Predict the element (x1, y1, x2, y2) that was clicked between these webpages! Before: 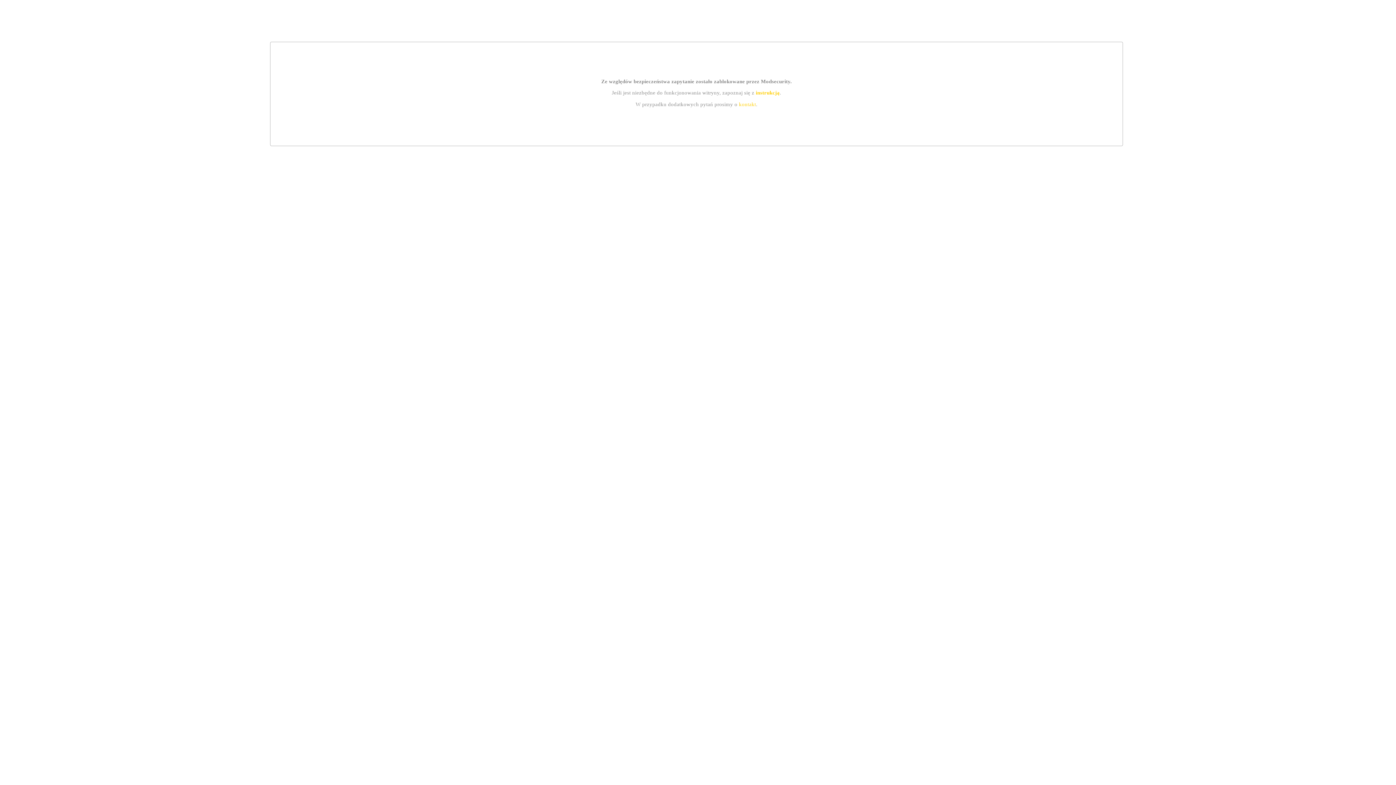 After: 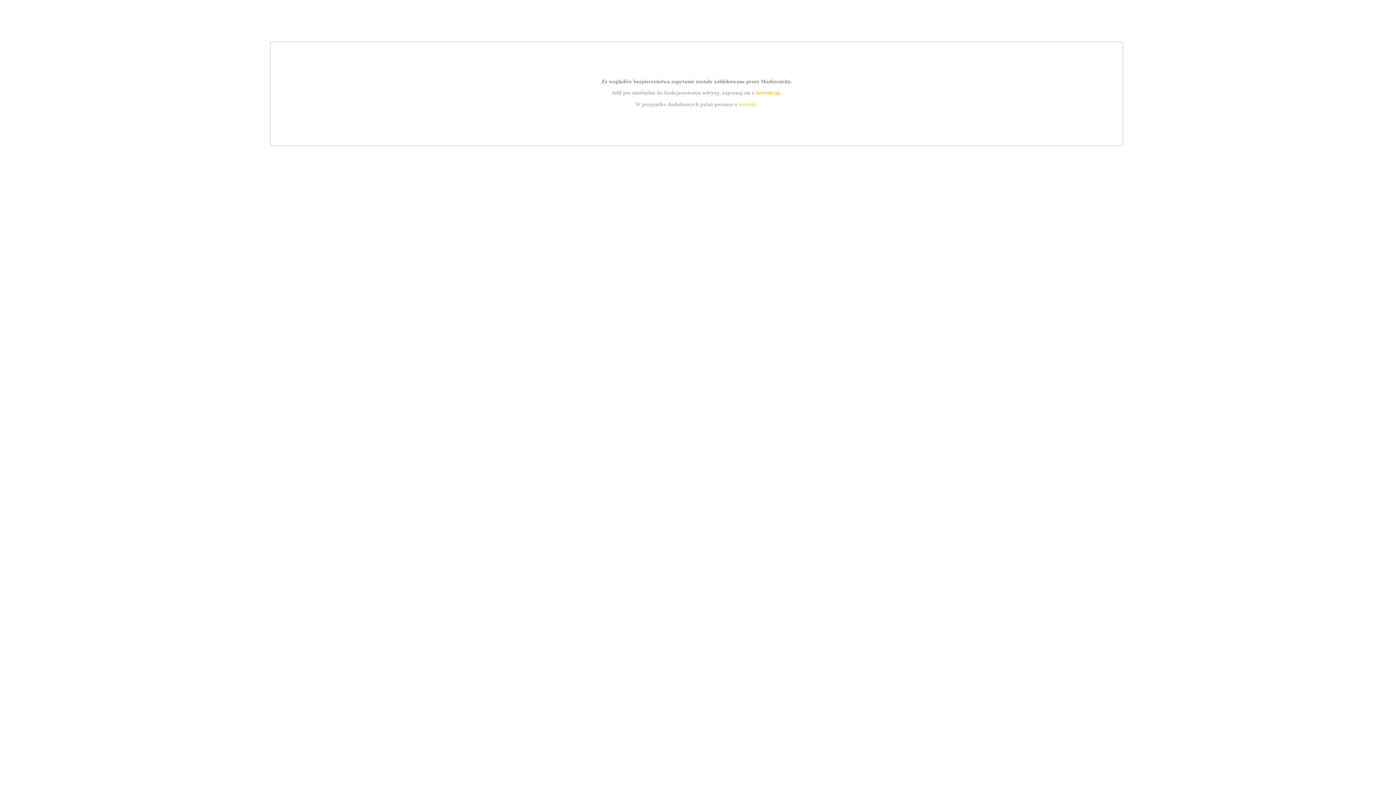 Action: bbox: (739, 101, 756, 107) label: kontakt